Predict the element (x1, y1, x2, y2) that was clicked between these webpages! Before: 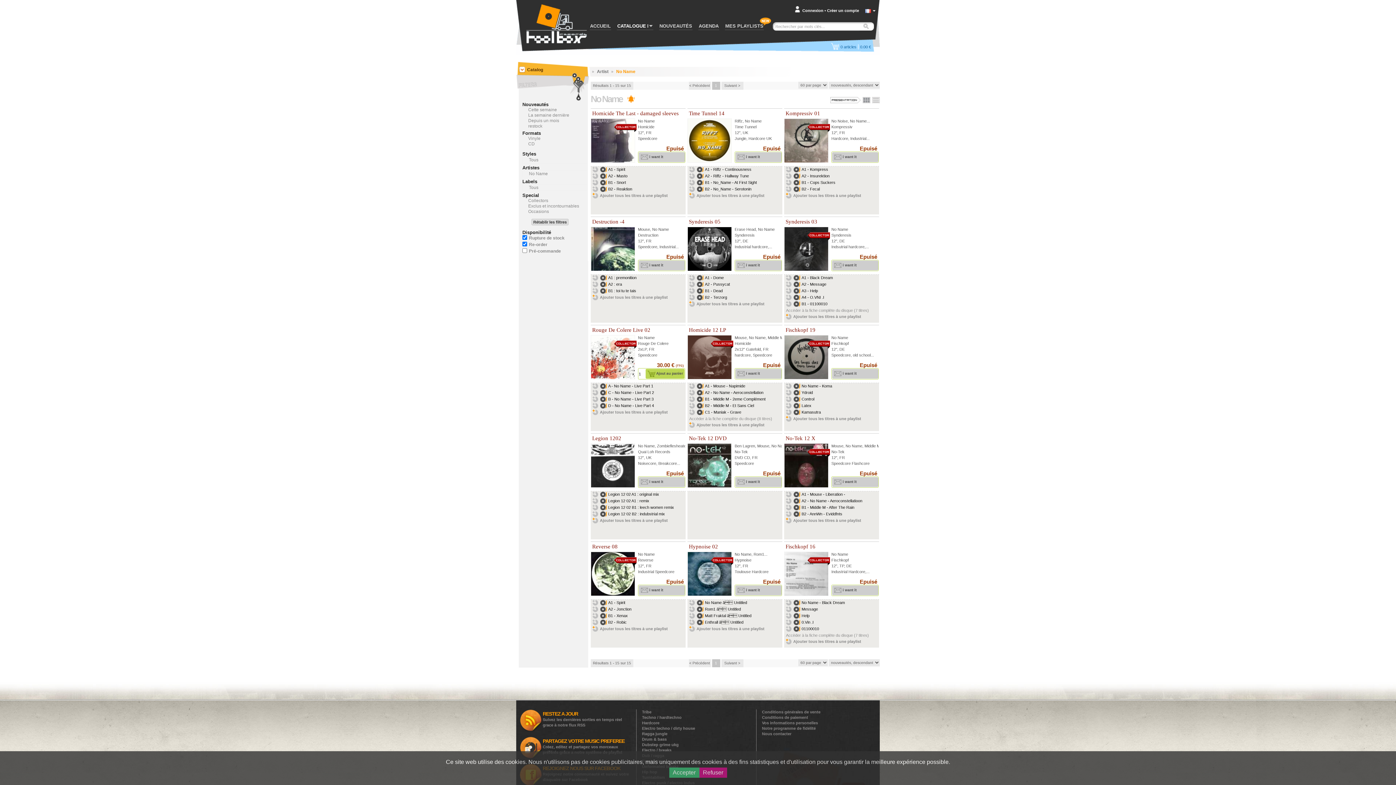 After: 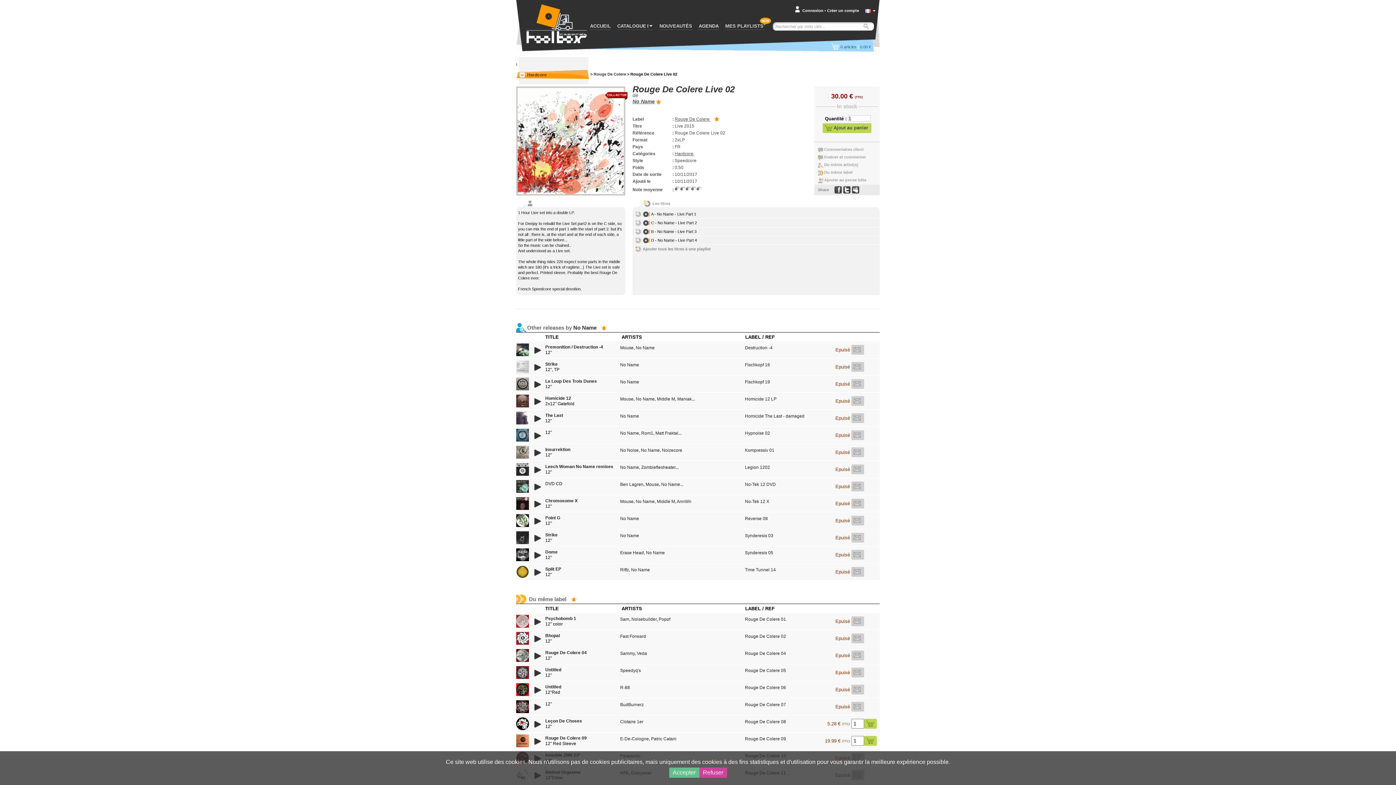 Action: bbox: (592, 327, 650, 333) label: Rouge De Colere Live 02